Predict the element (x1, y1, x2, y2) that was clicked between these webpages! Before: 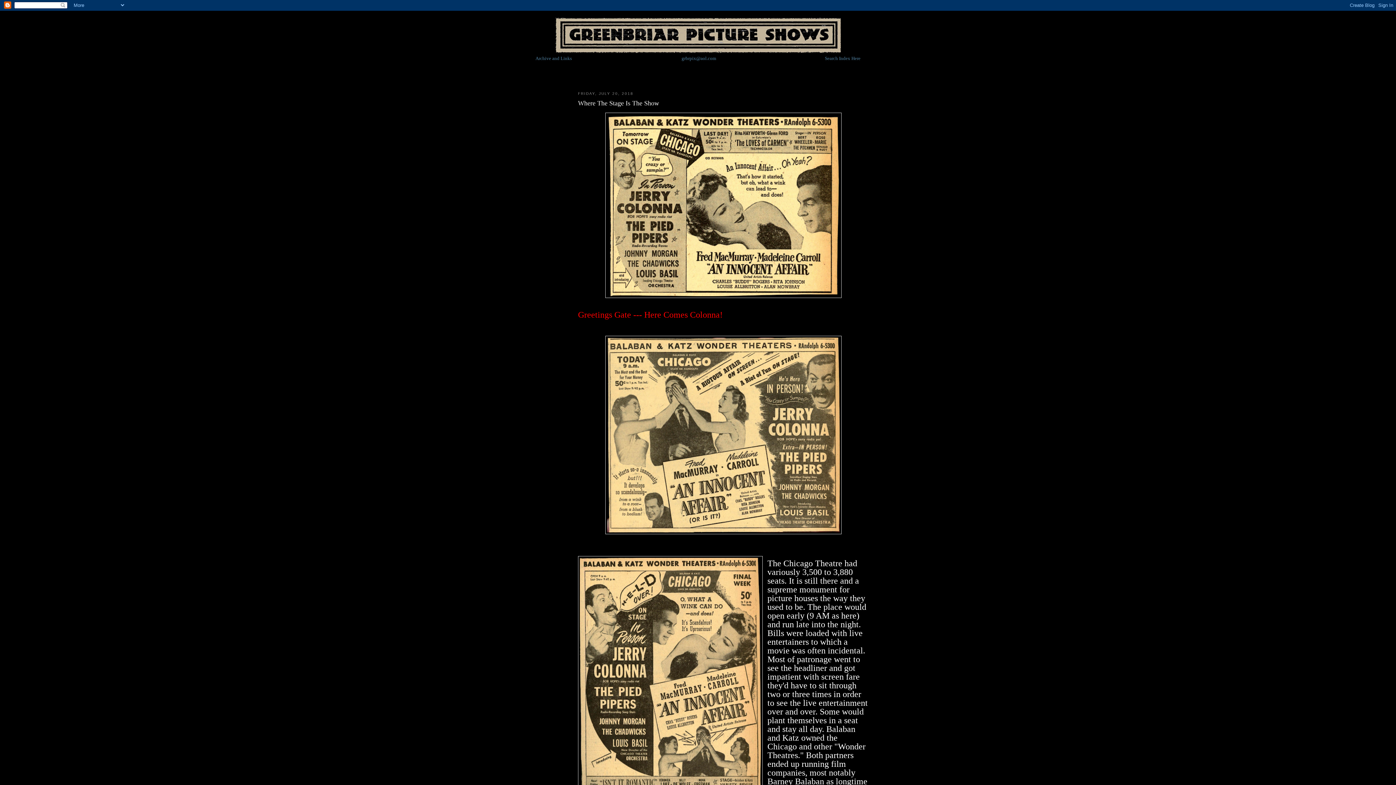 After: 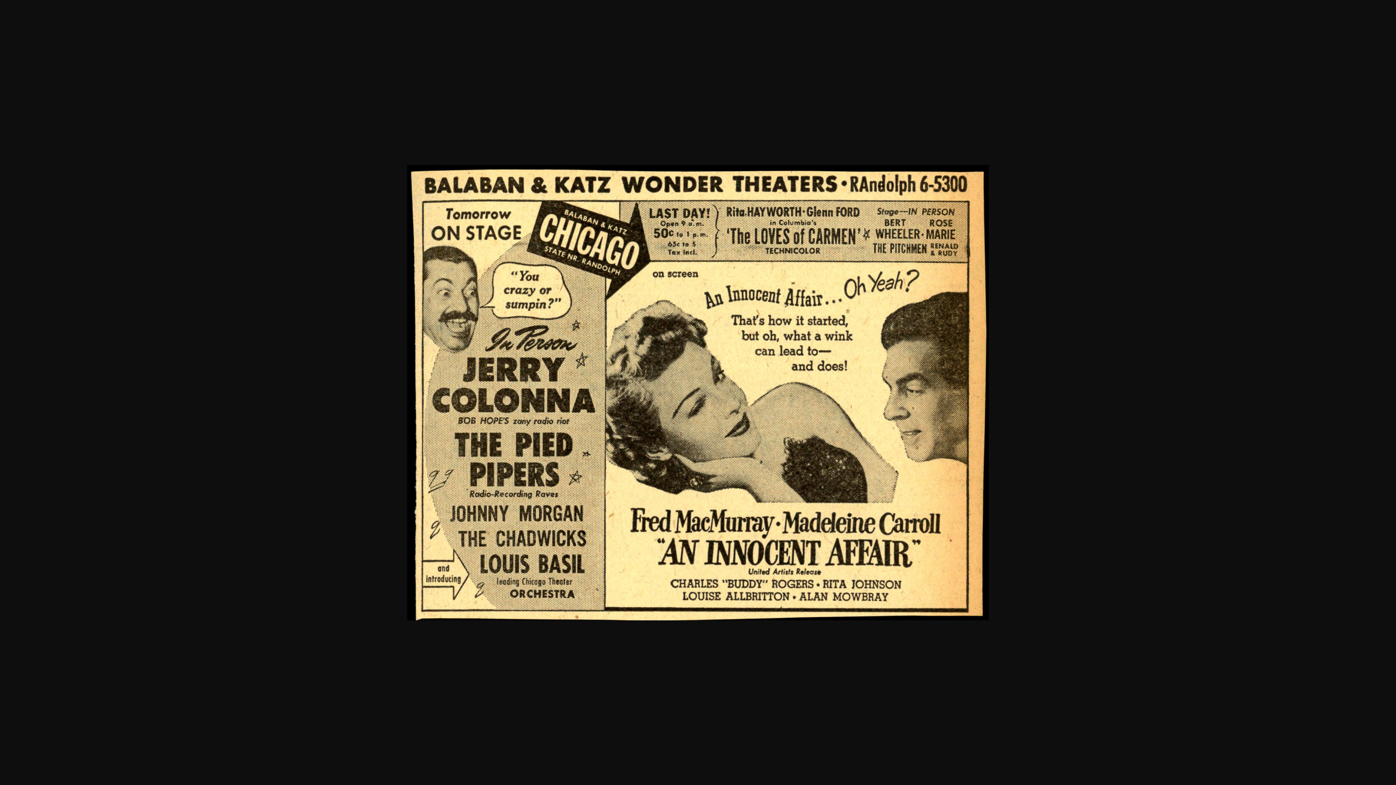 Action: bbox: (605, 293, 841, 299)